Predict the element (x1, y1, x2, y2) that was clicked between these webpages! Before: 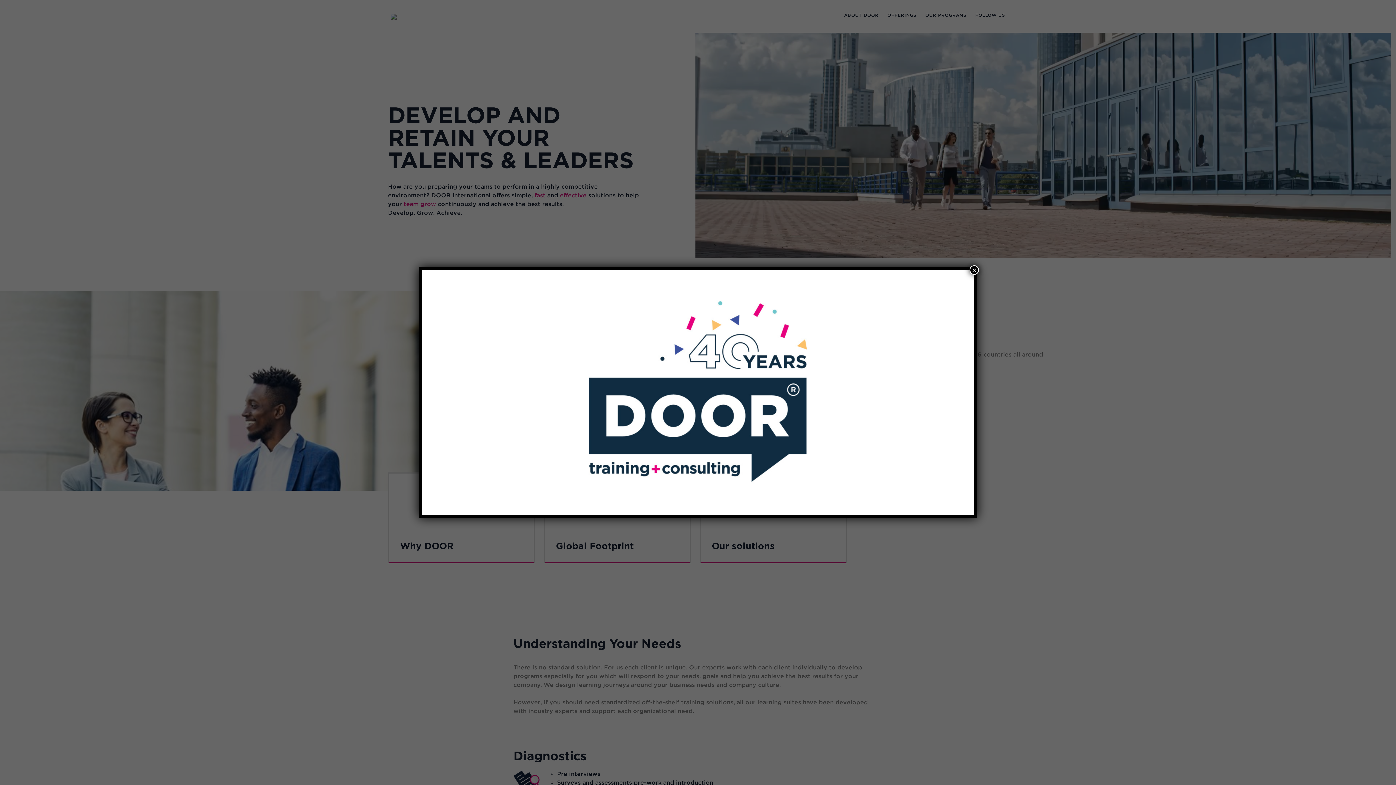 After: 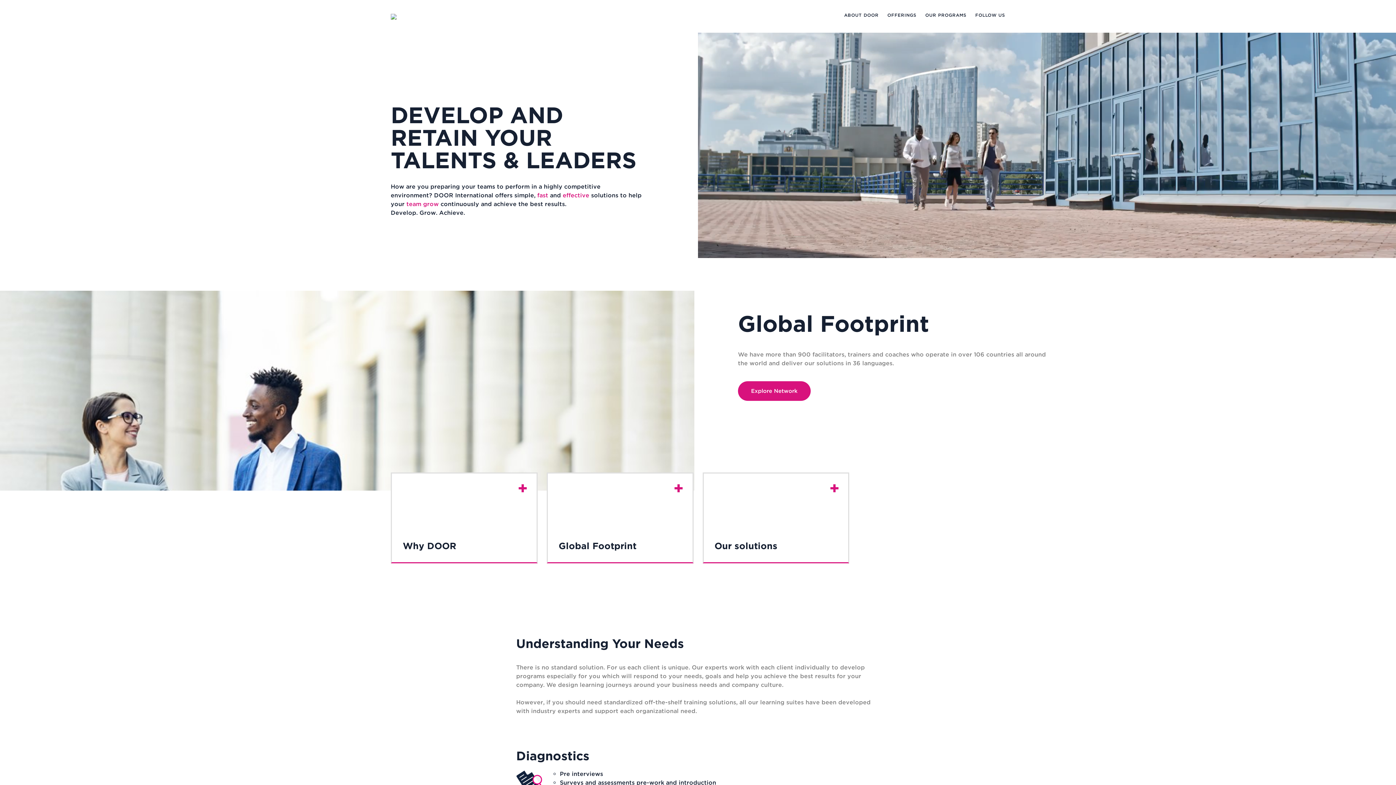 Action: label: Close bbox: (969, 265, 979, 274)